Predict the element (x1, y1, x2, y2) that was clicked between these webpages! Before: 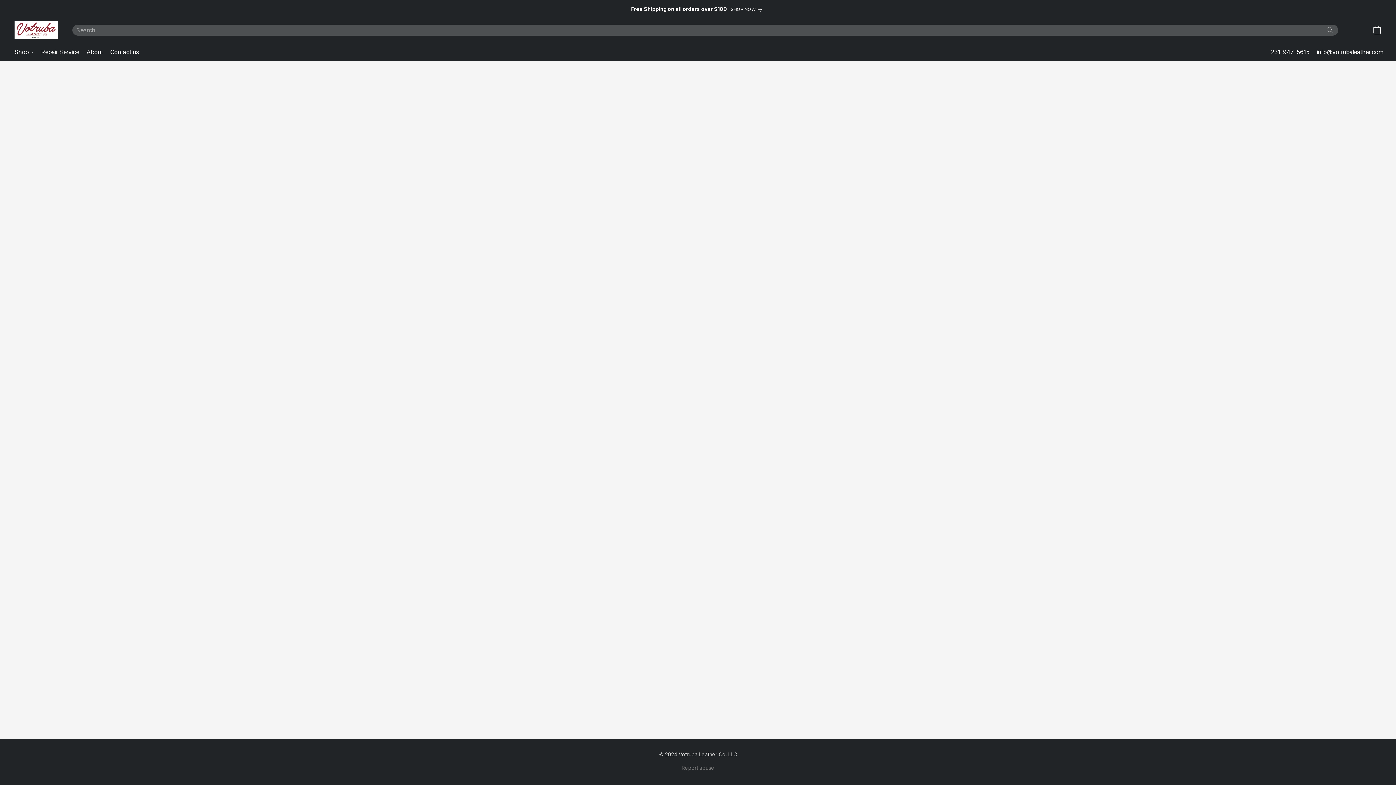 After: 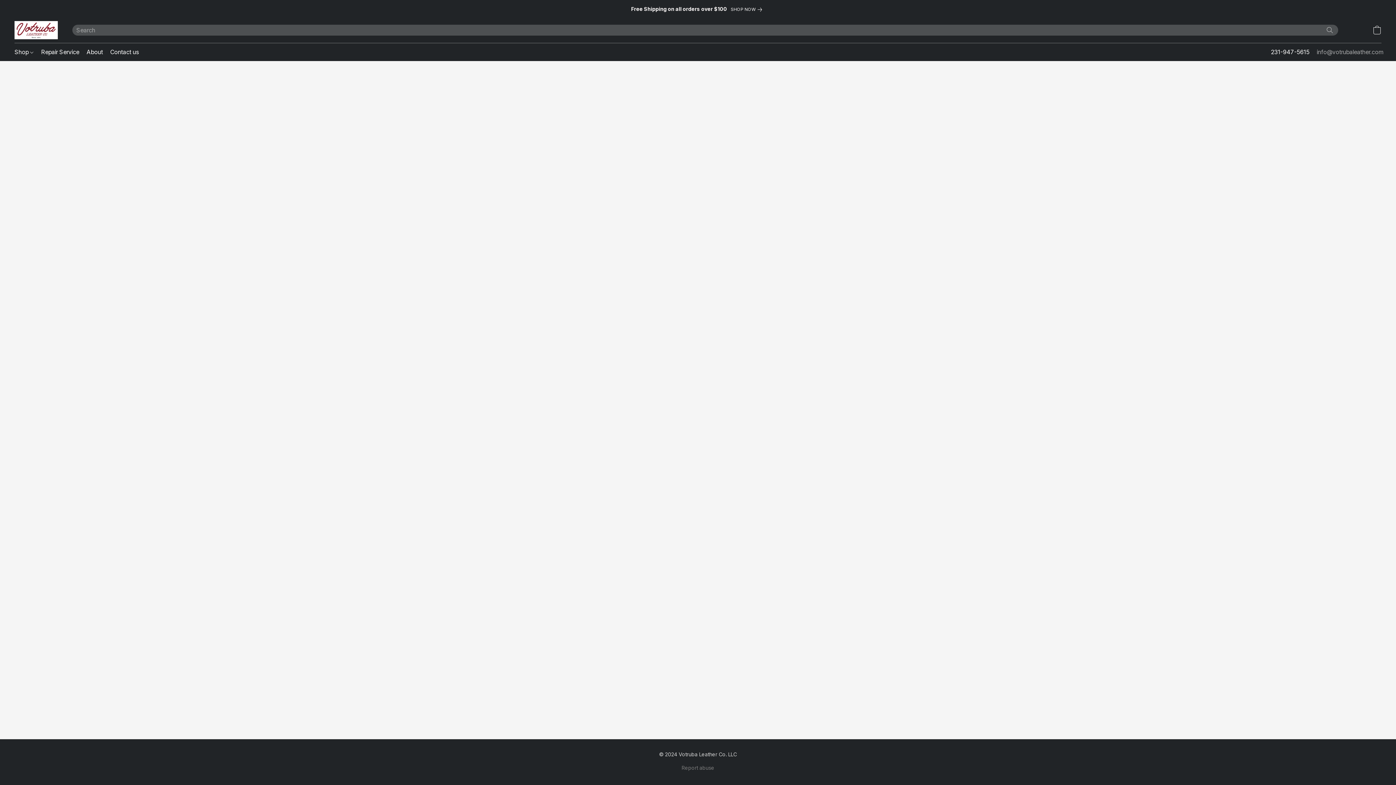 Action: label: Compose an email to the store bbox: (1317, 46, 1383, 57)